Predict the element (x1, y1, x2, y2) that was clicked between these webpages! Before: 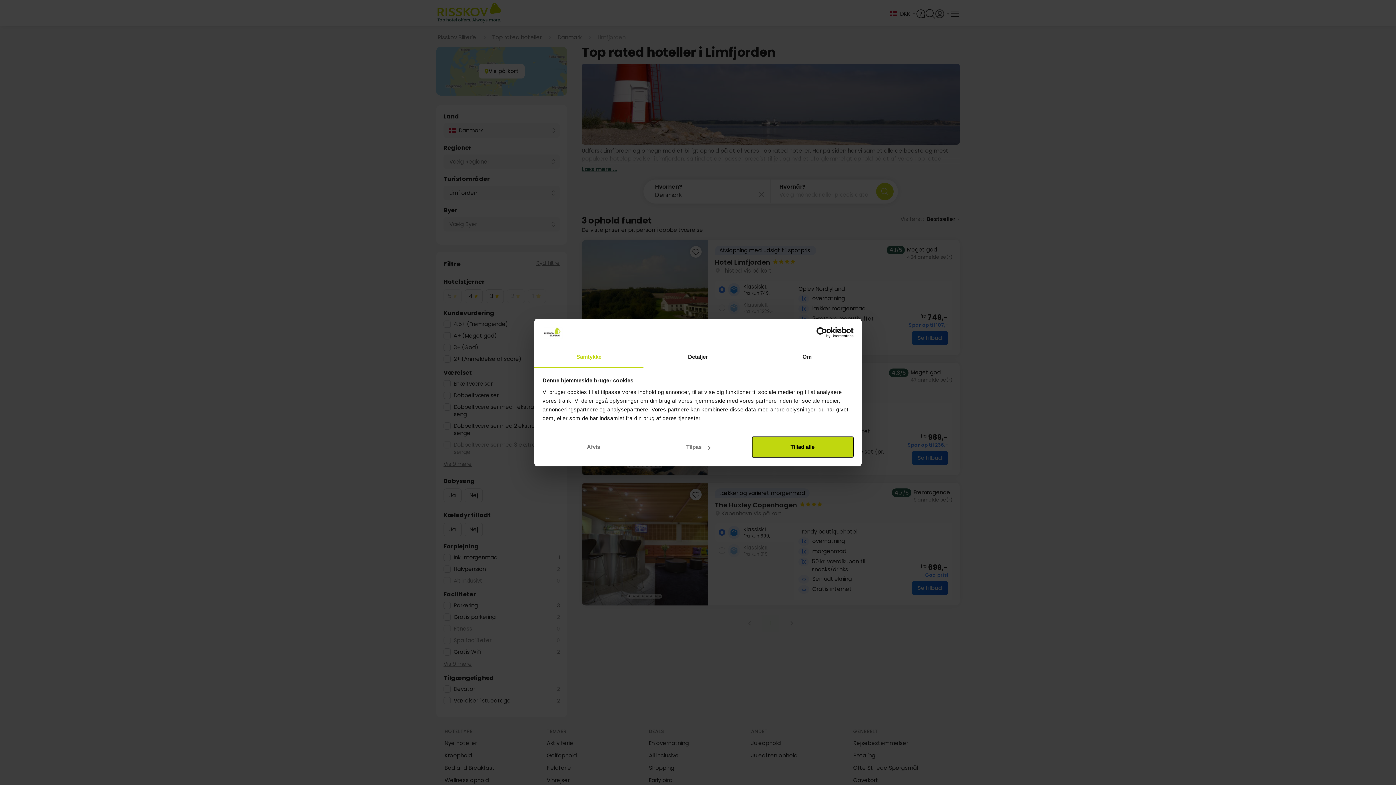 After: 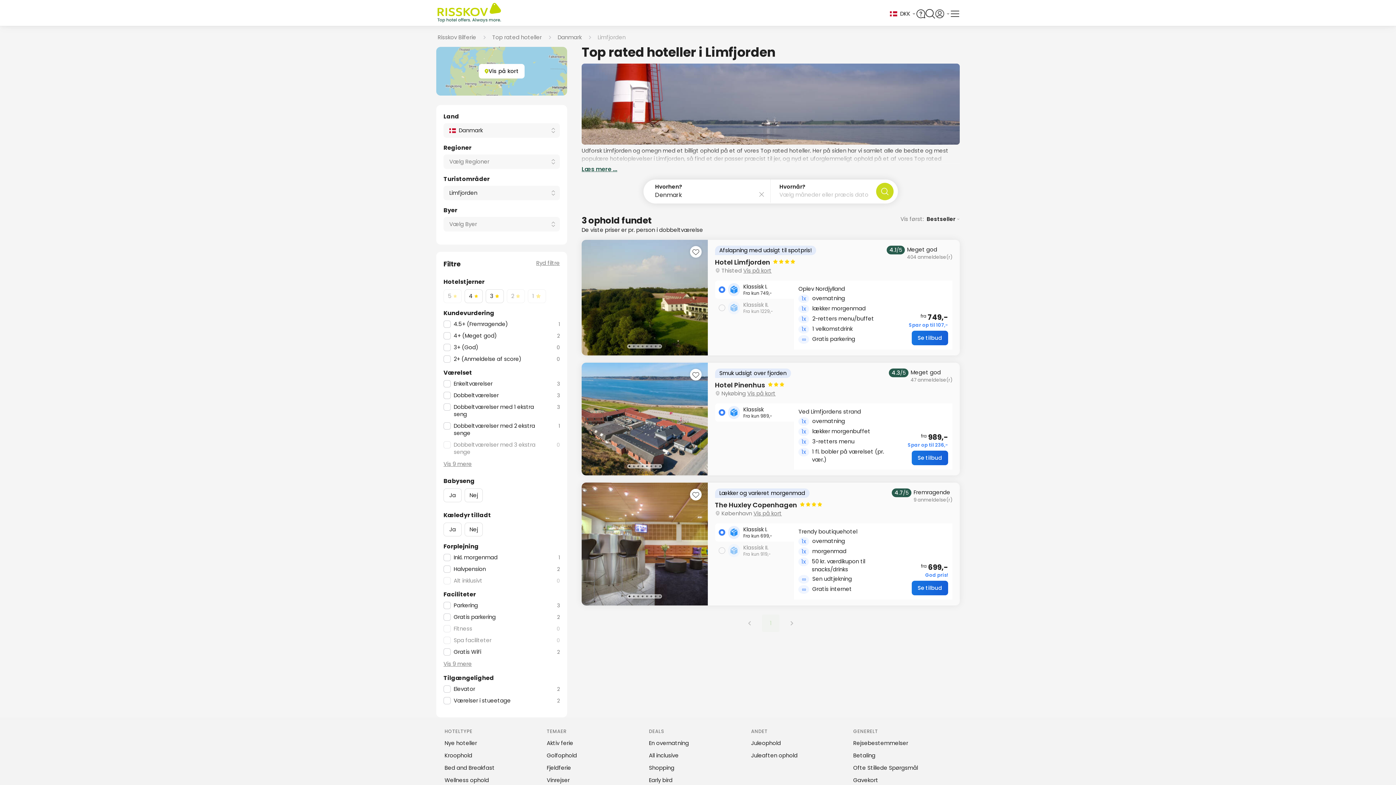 Action: label: Tillad alle bbox: (751, 436, 853, 457)